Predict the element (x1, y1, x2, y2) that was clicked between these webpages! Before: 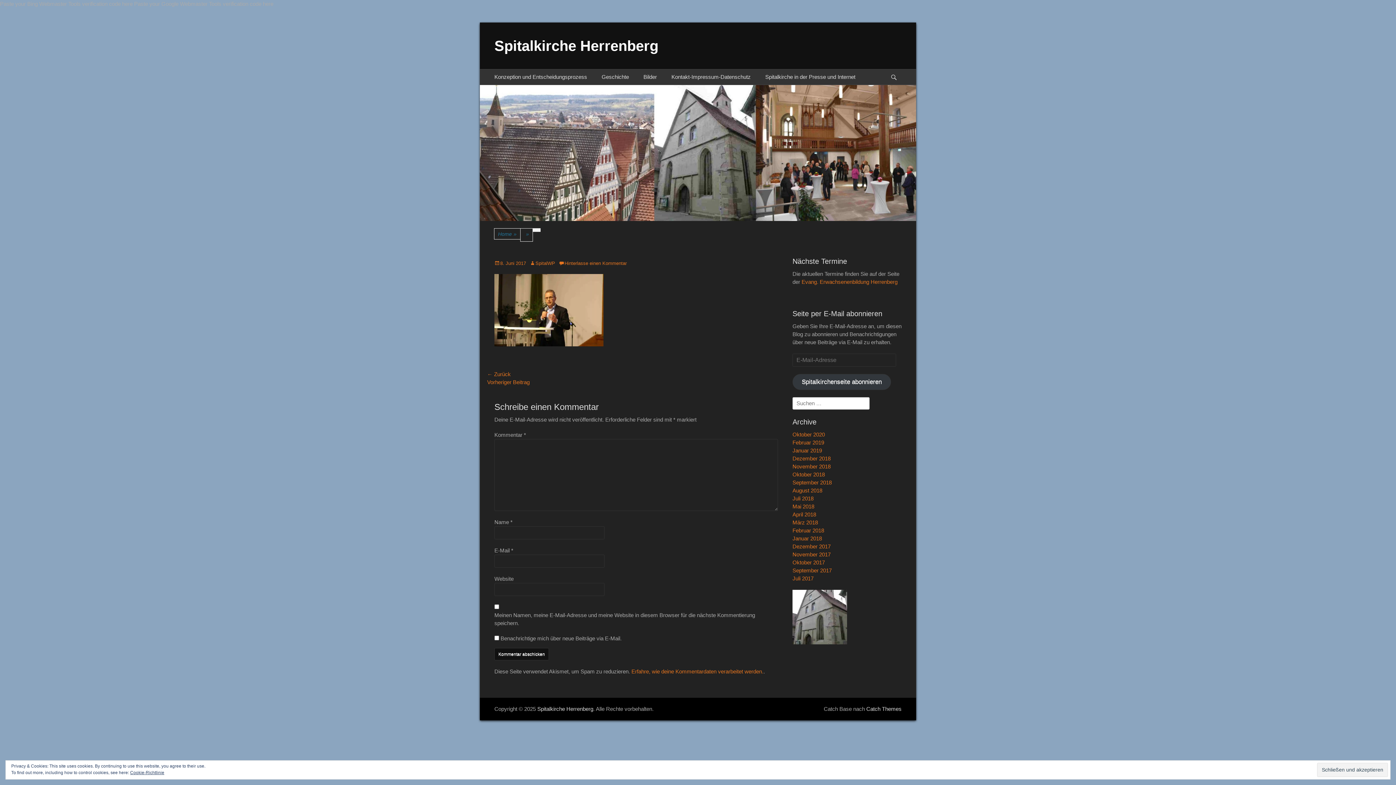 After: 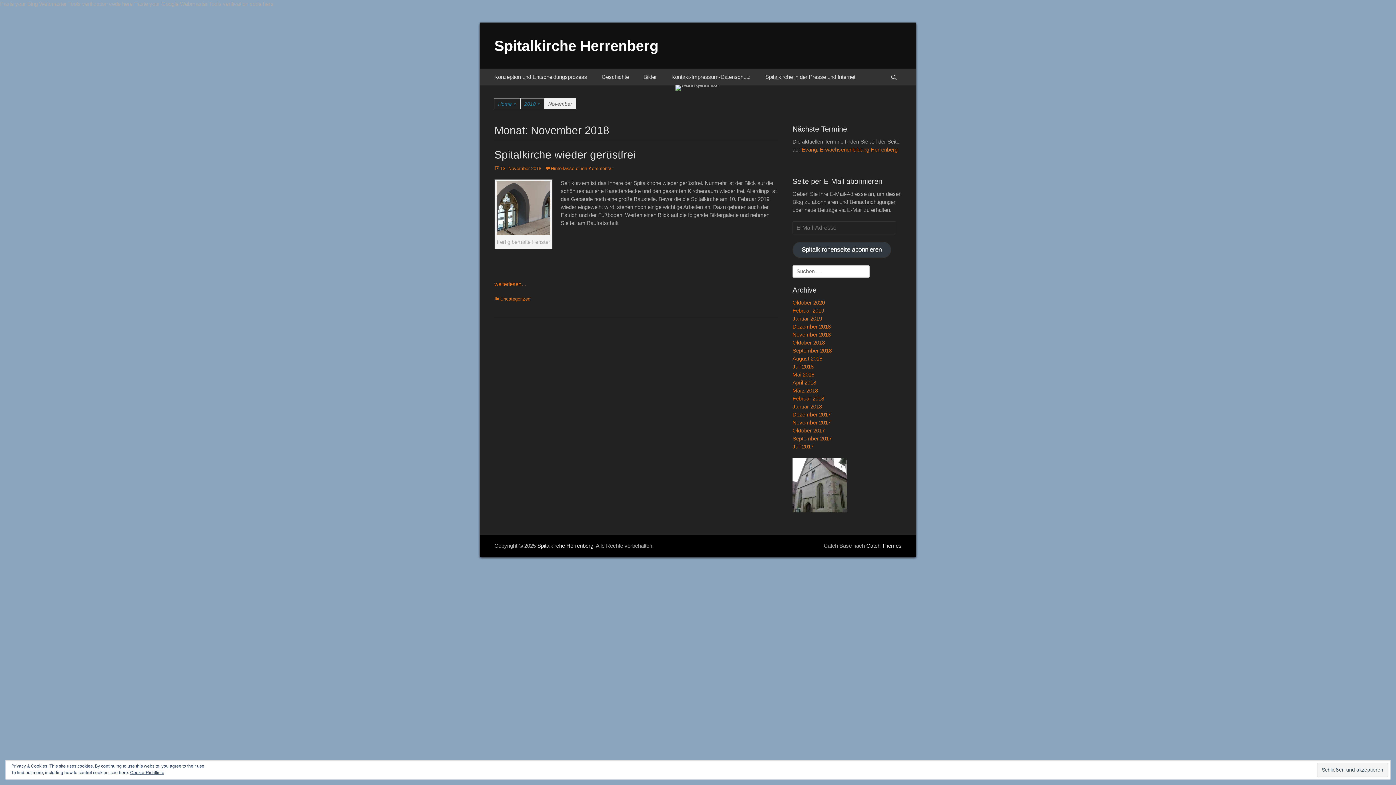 Action: label: November 2018 bbox: (792, 463, 830, 469)